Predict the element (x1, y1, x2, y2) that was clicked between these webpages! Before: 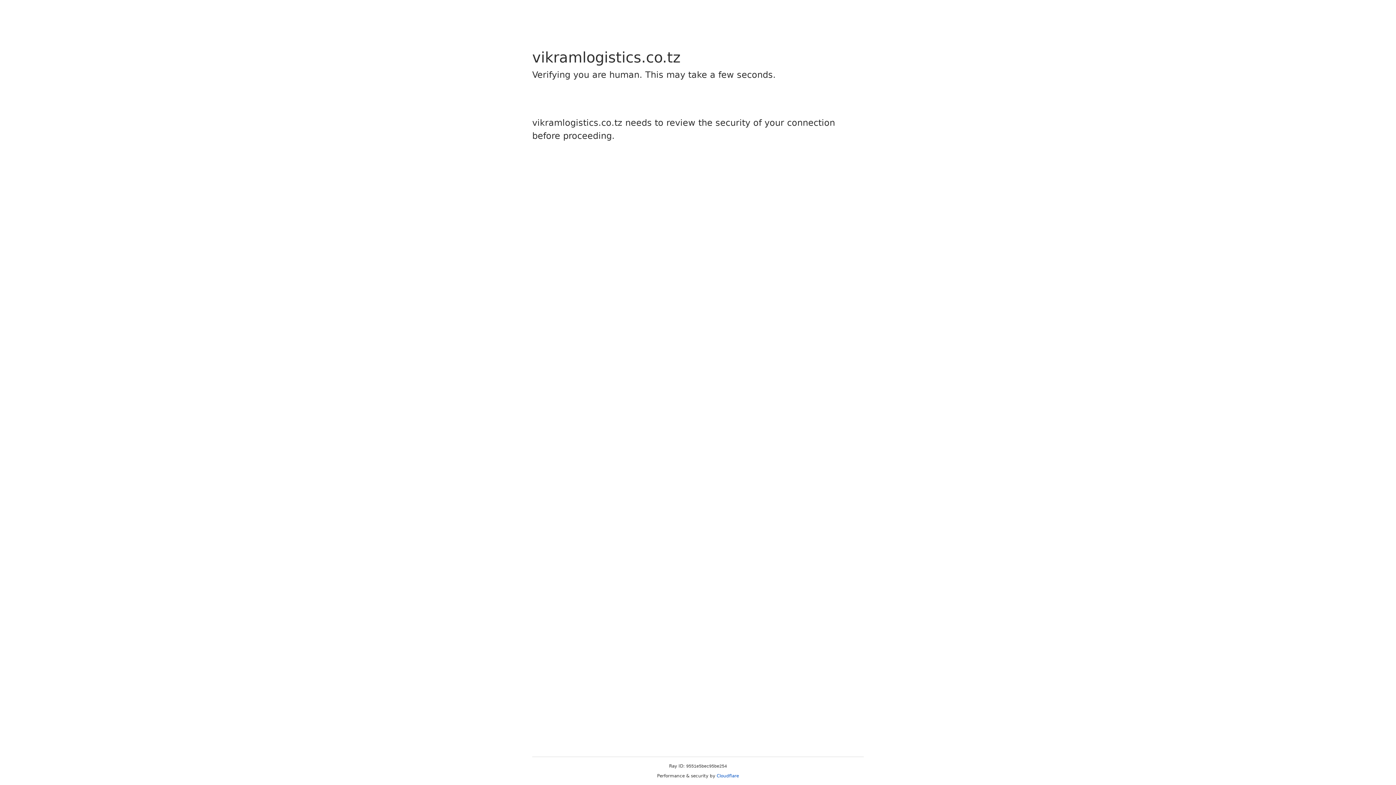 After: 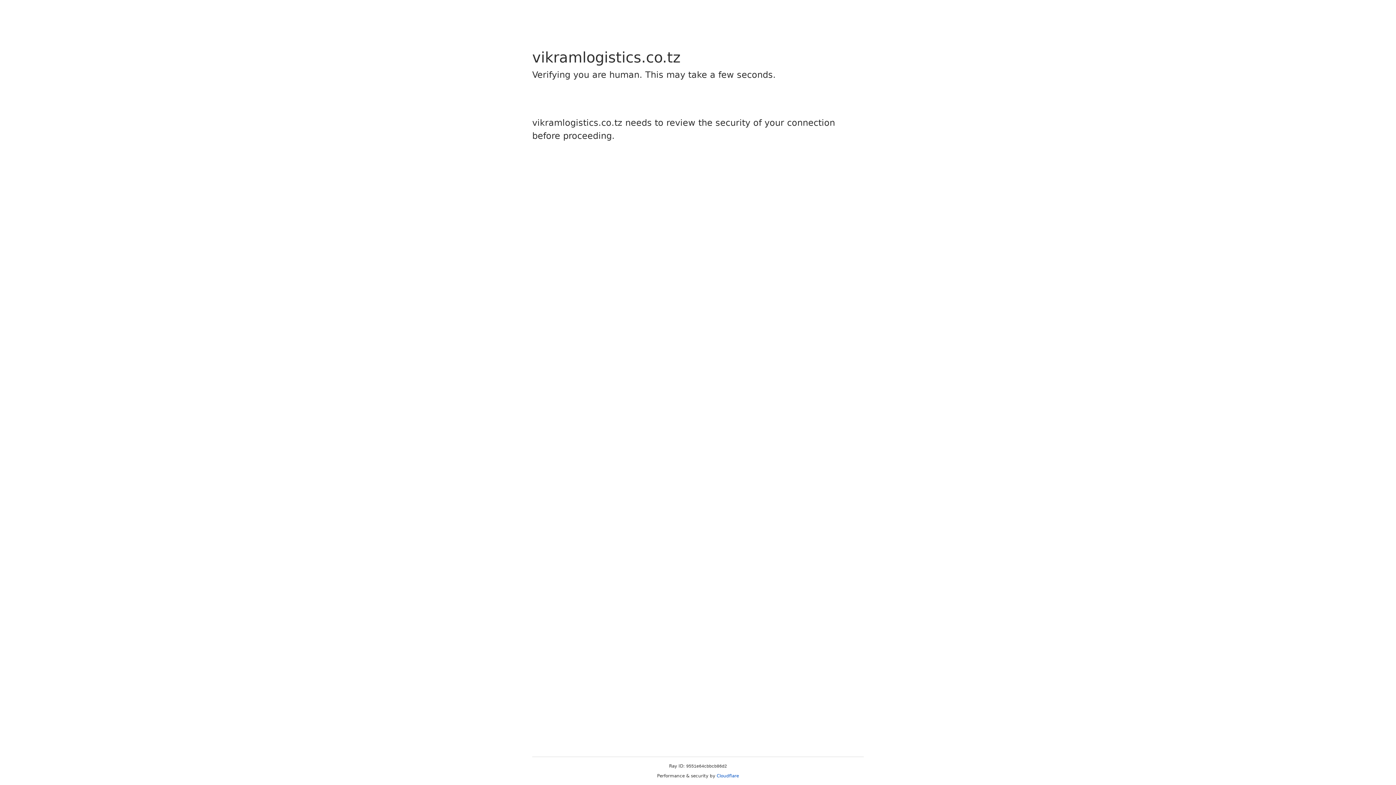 Action: bbox: (716, 773, 739, 778) label: Cloudflare